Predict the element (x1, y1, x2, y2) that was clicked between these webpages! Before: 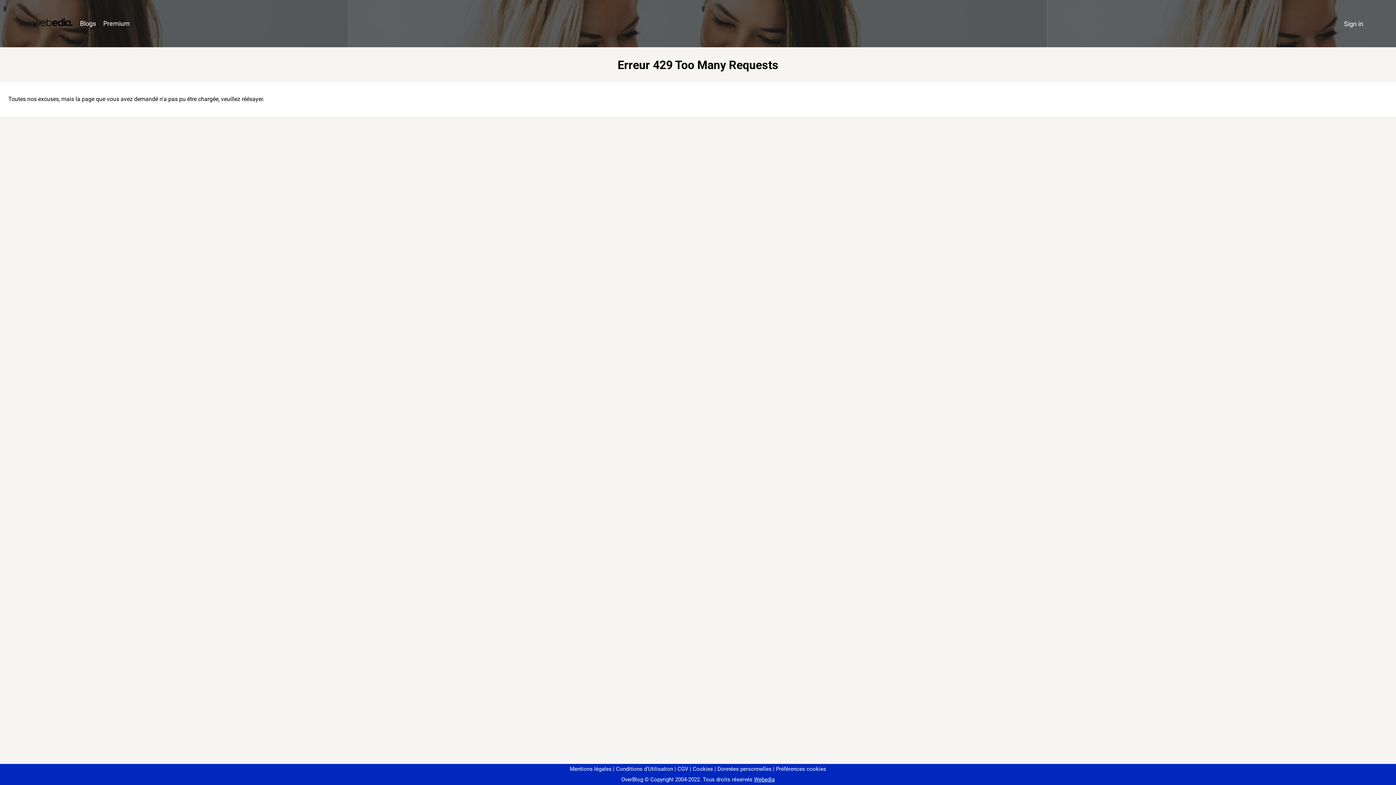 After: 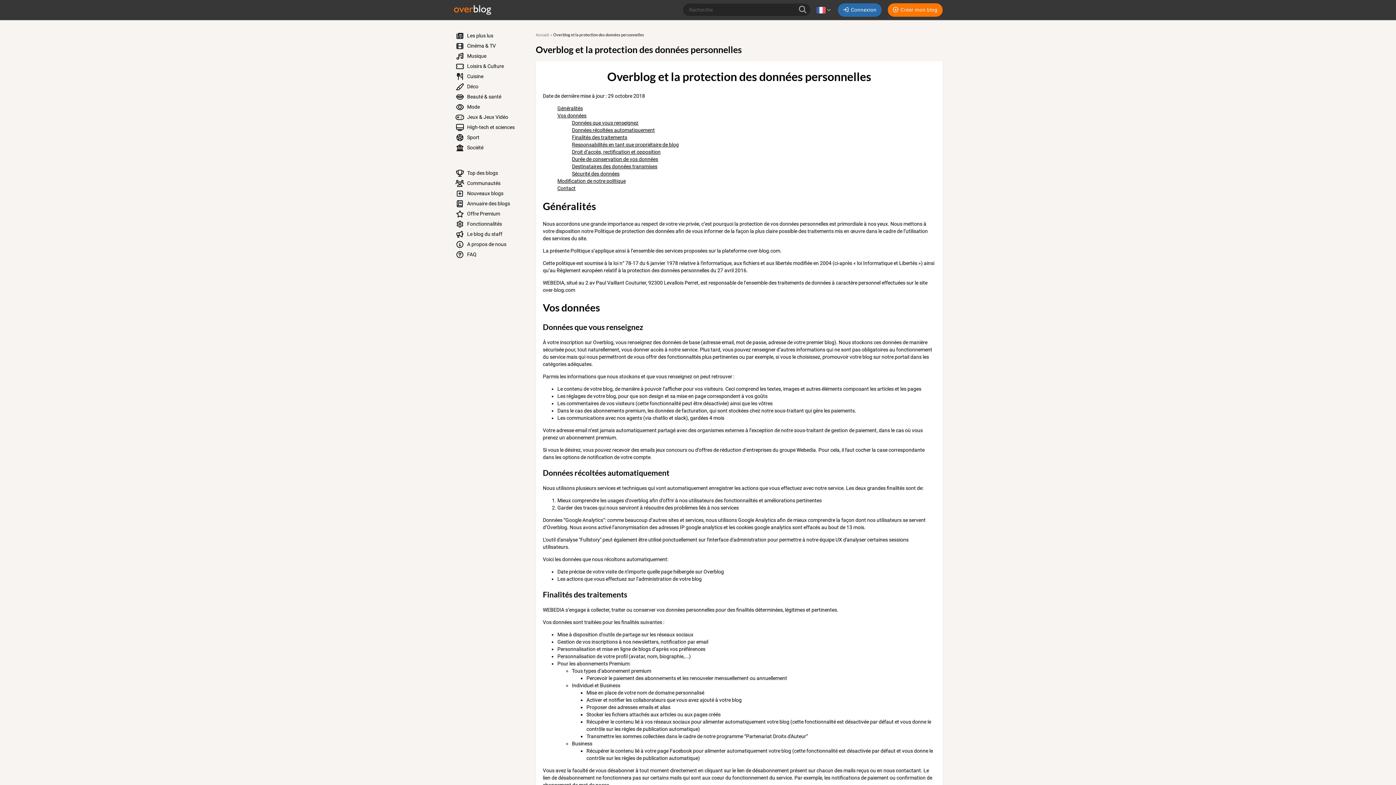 Action: label: Données personnelles bbox: (714, 766, 771, 772)